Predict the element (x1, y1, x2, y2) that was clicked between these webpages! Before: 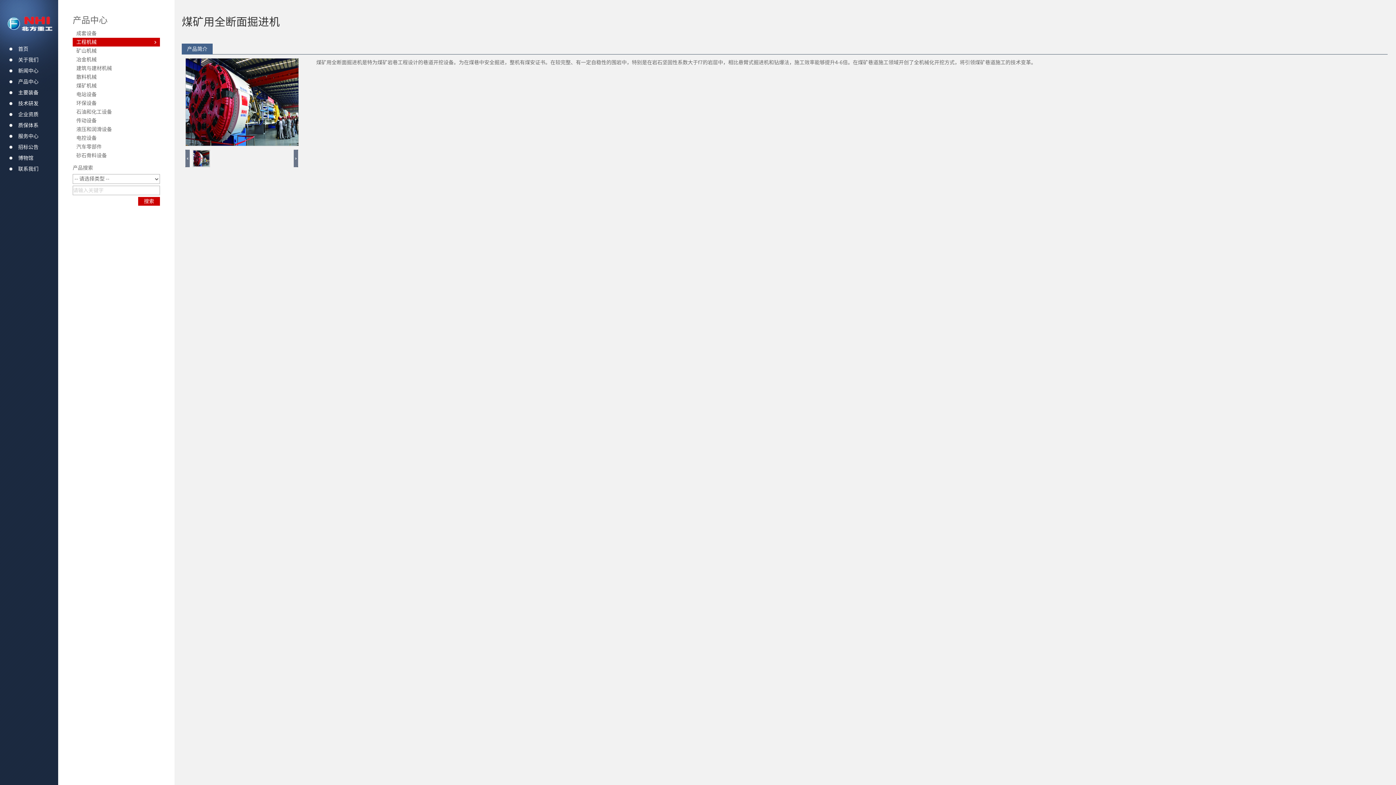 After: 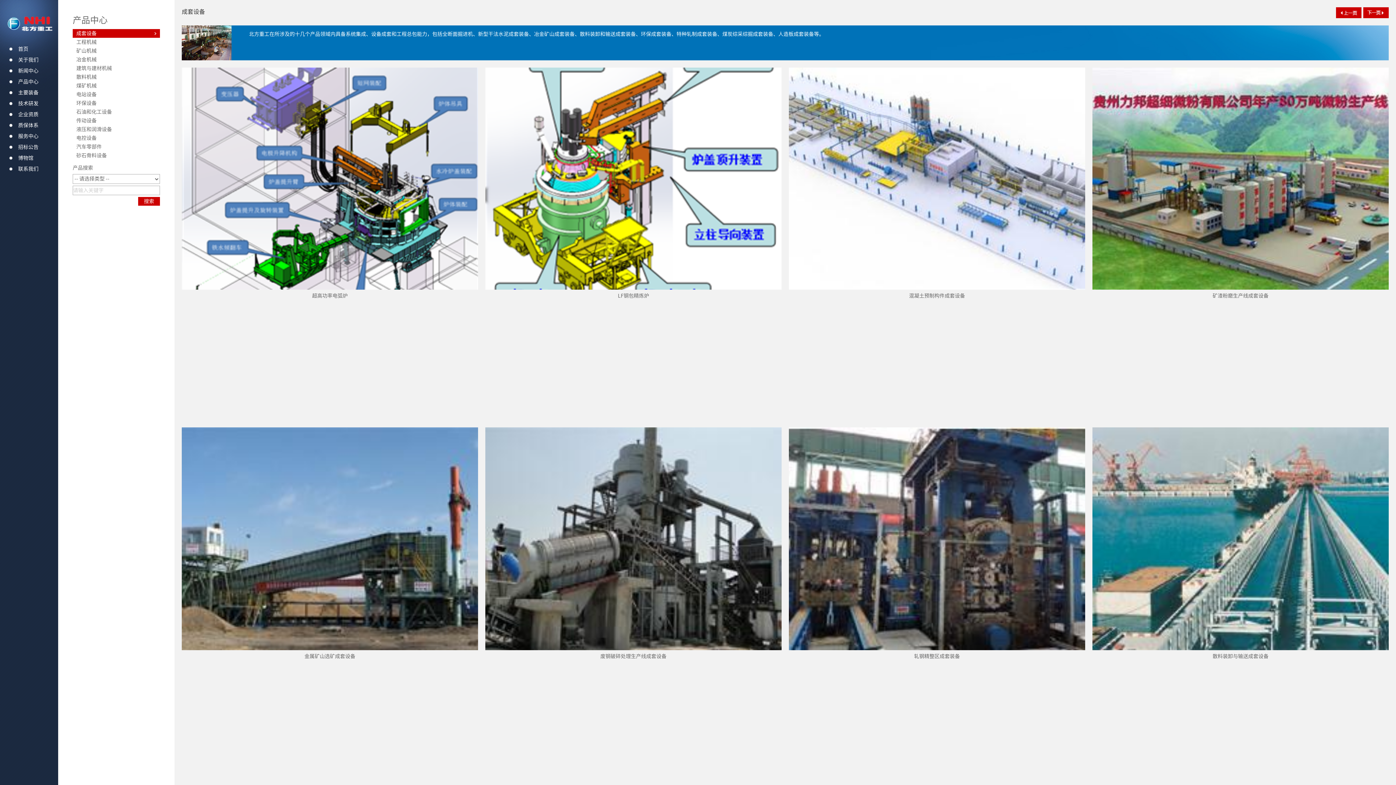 Action: label: 产品中心 bbox: (72, 15, 107, 24)